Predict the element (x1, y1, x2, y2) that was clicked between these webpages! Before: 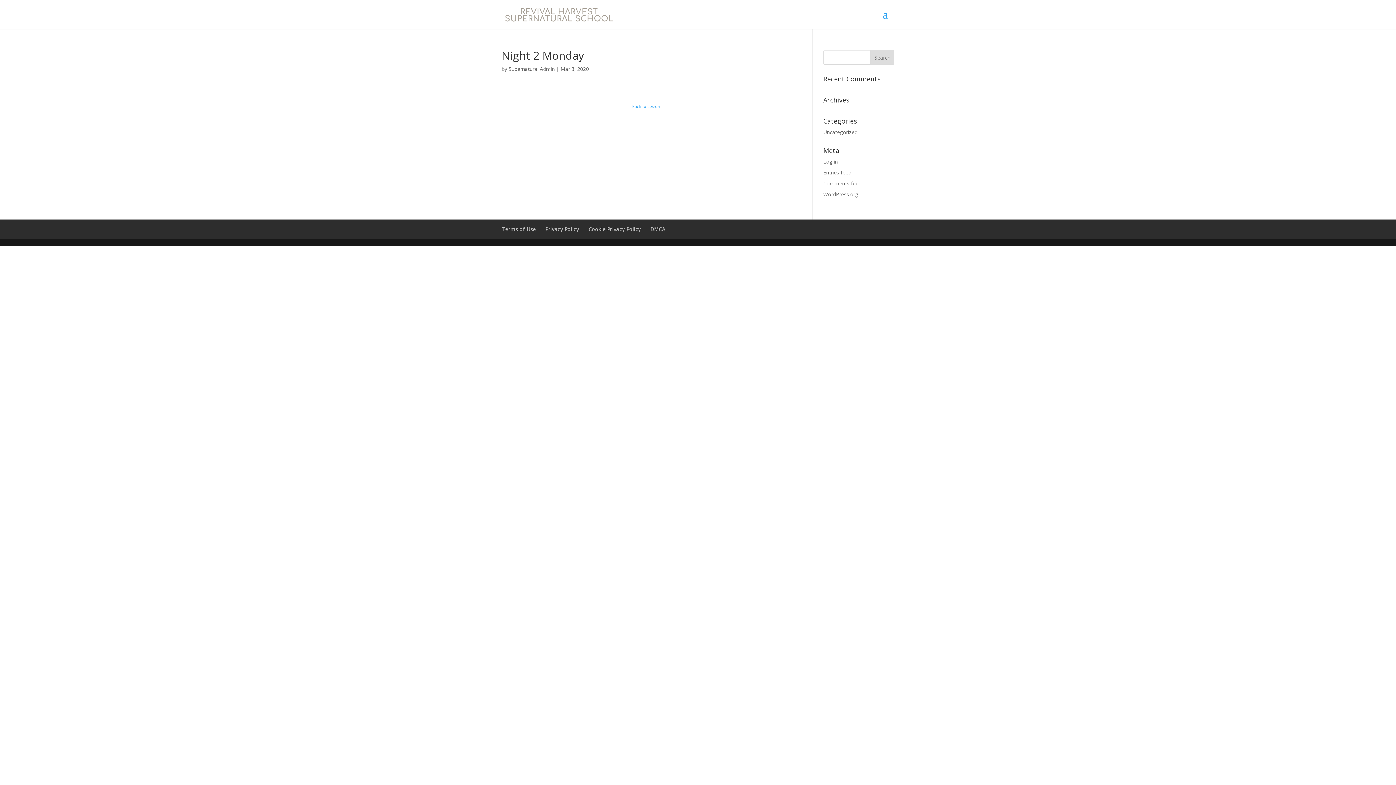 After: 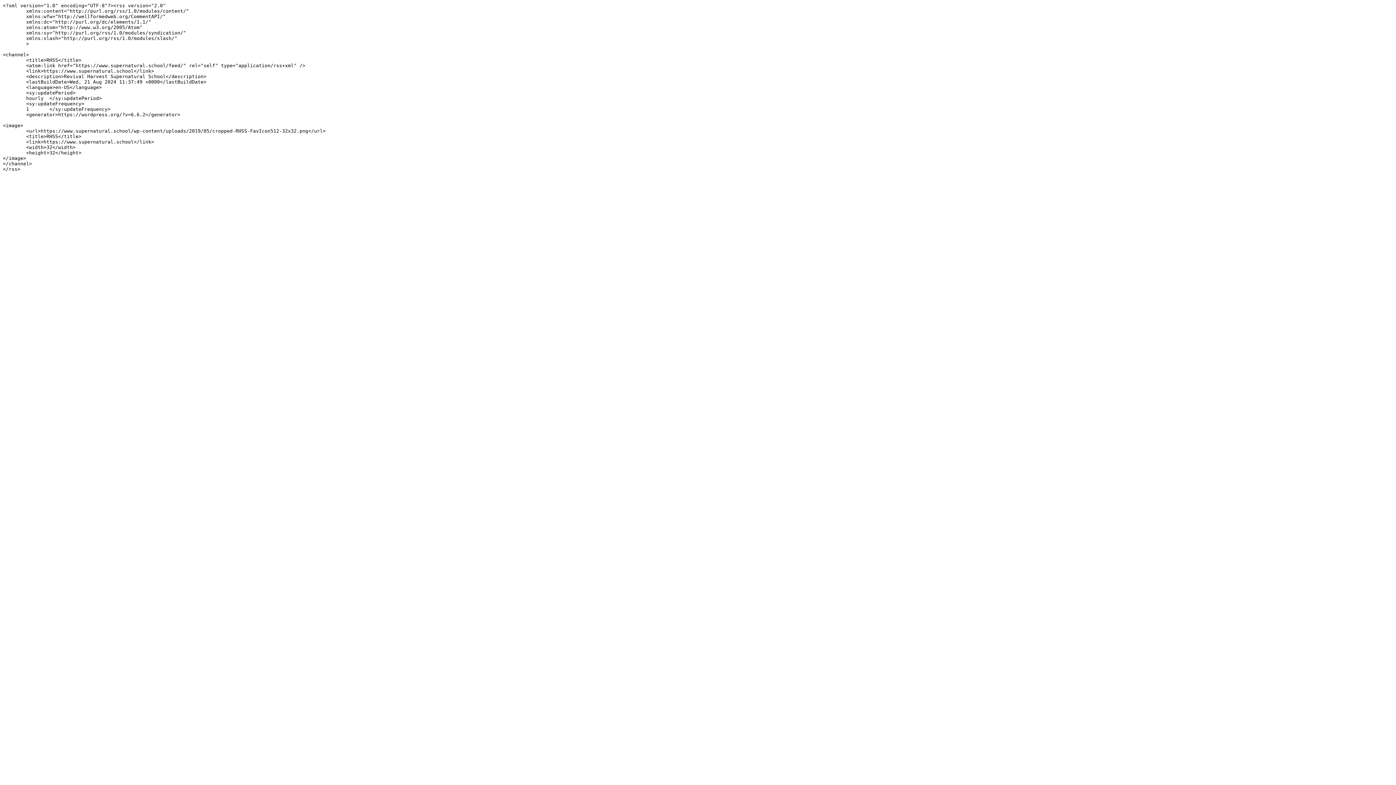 Action: label: Entries feed bbox: (823, 169, 851, 176)